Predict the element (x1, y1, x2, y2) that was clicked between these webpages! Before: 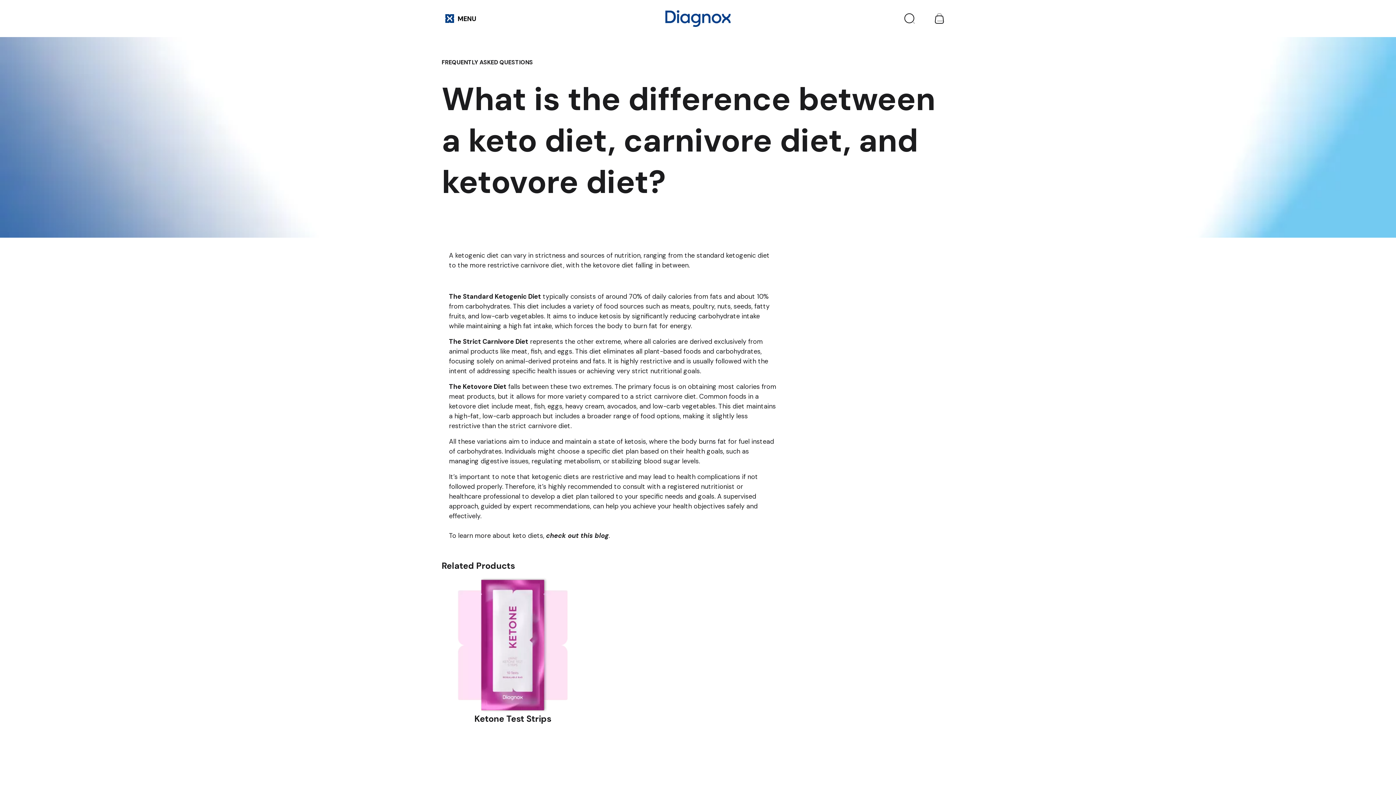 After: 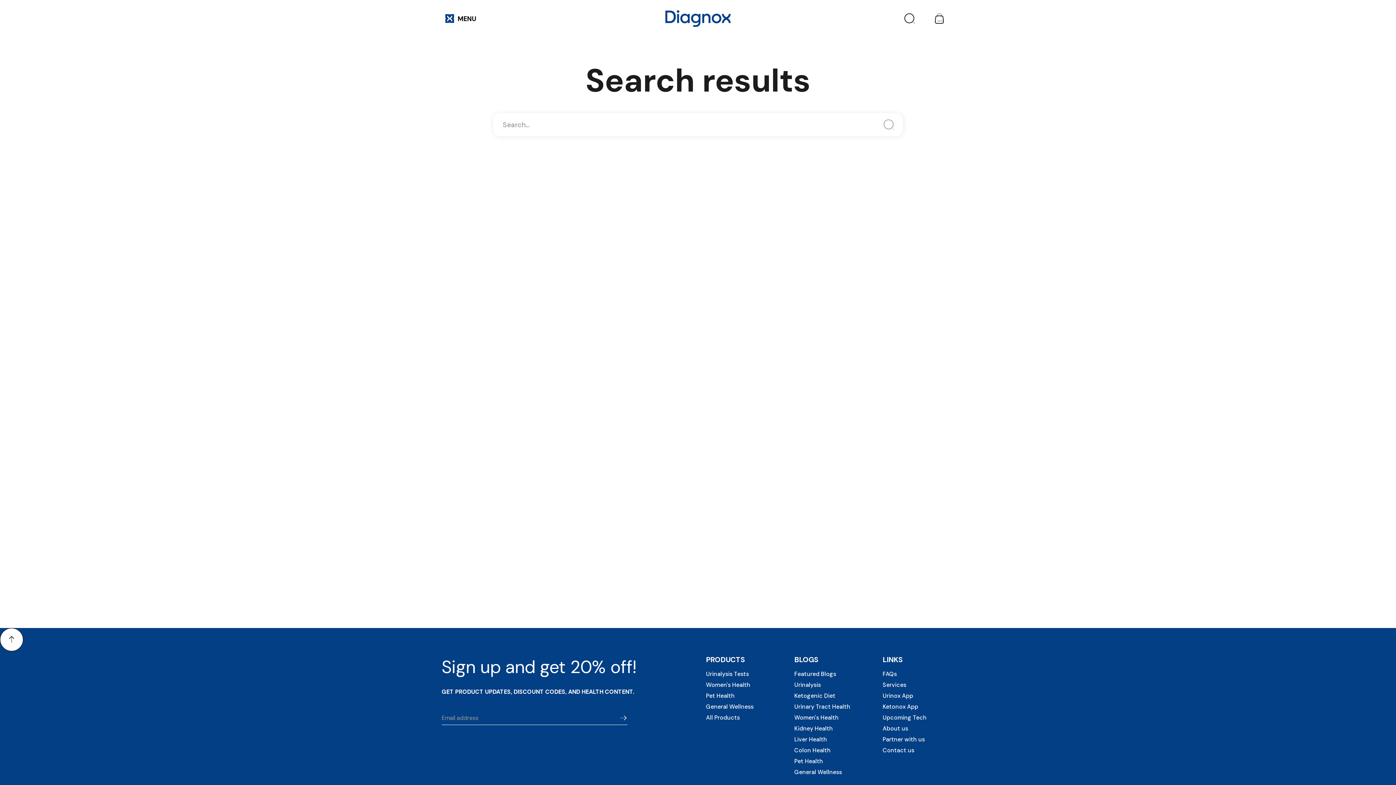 Action: bbox: (894, 3, 924, 33)